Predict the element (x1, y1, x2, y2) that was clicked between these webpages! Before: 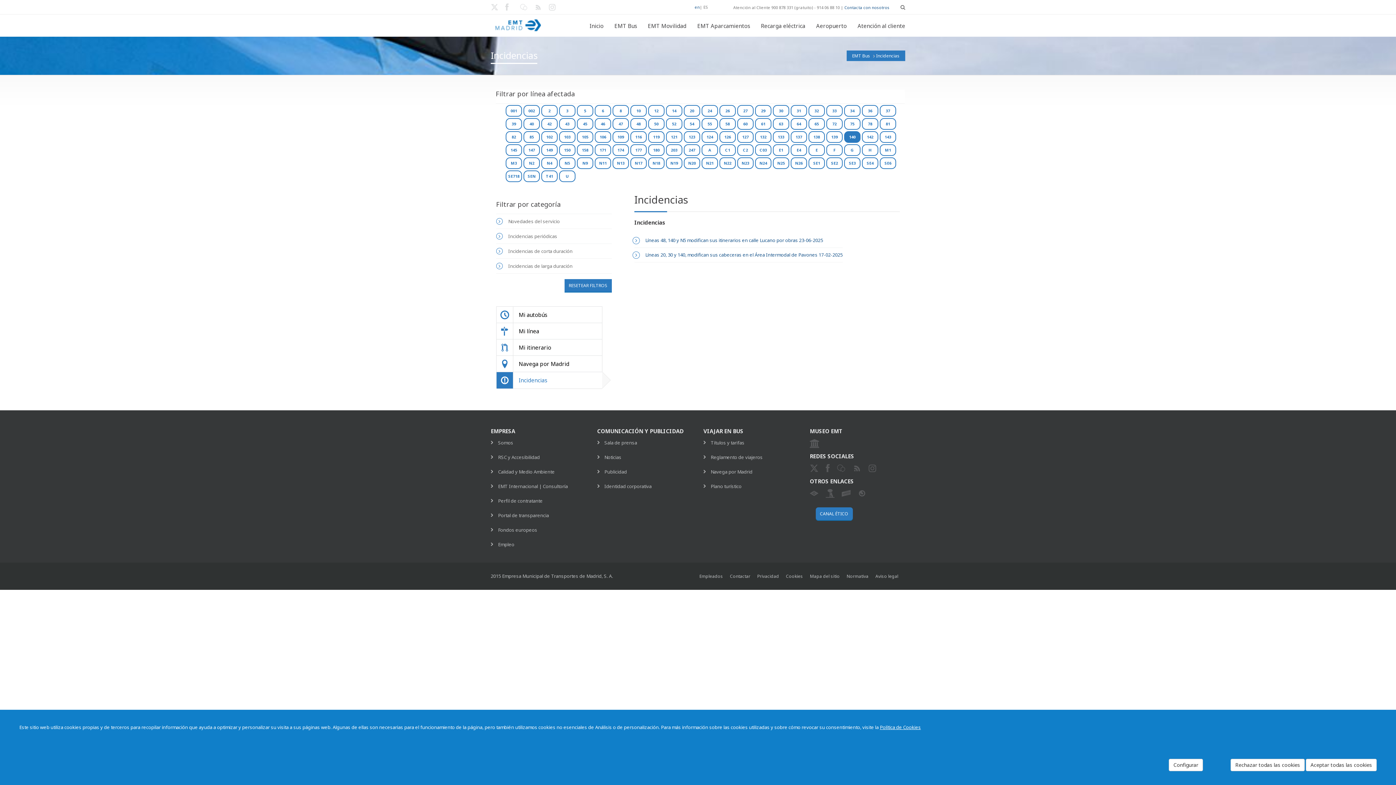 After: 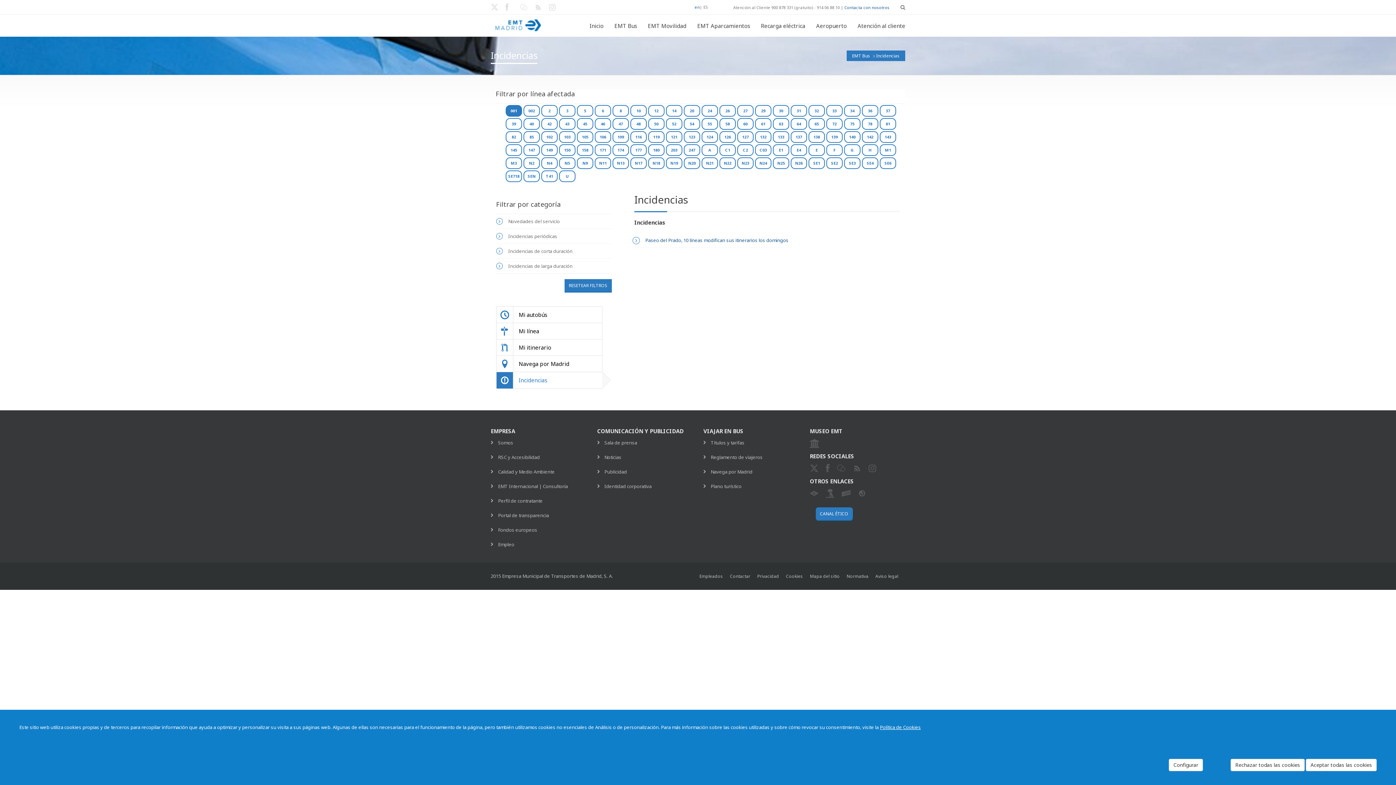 Action: label: 001 bbox: (505, 105, 522, 116)